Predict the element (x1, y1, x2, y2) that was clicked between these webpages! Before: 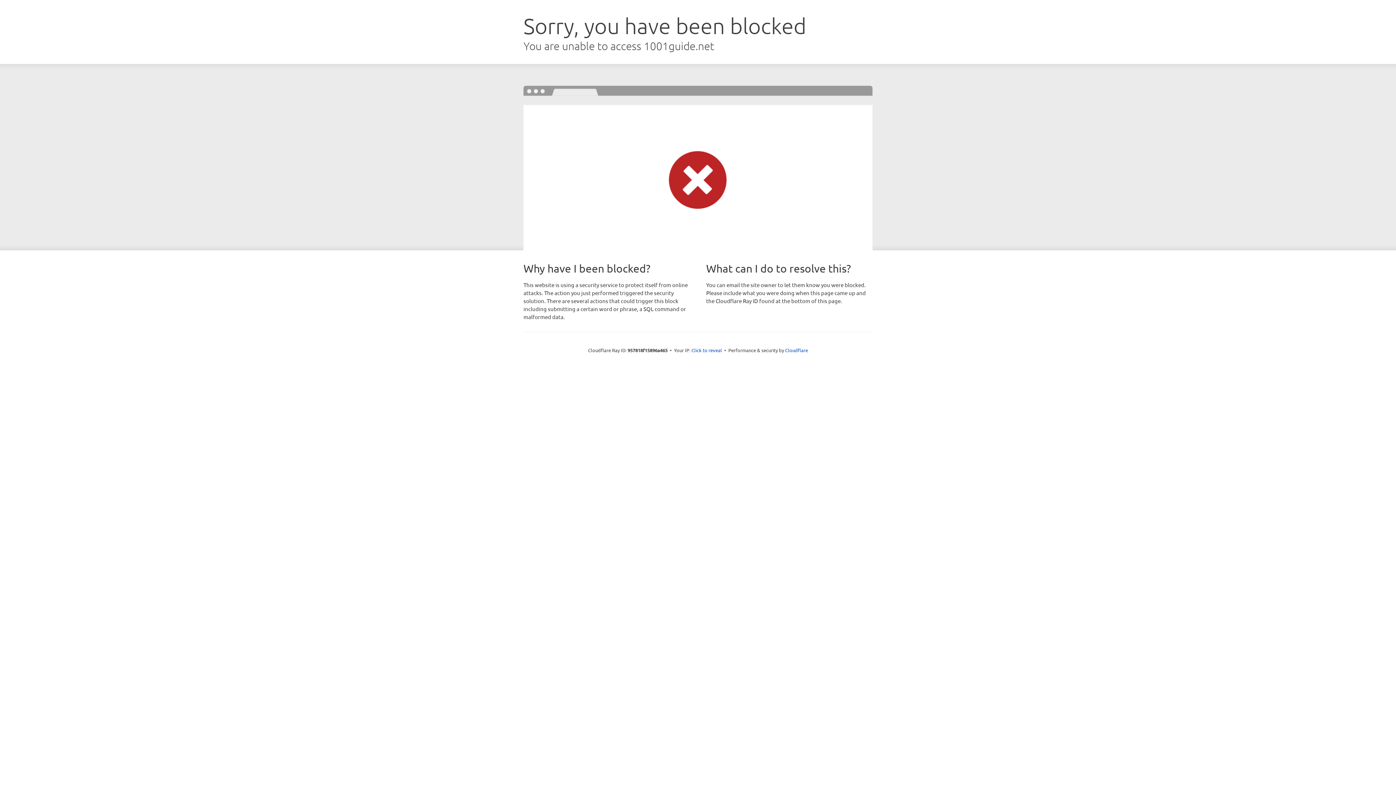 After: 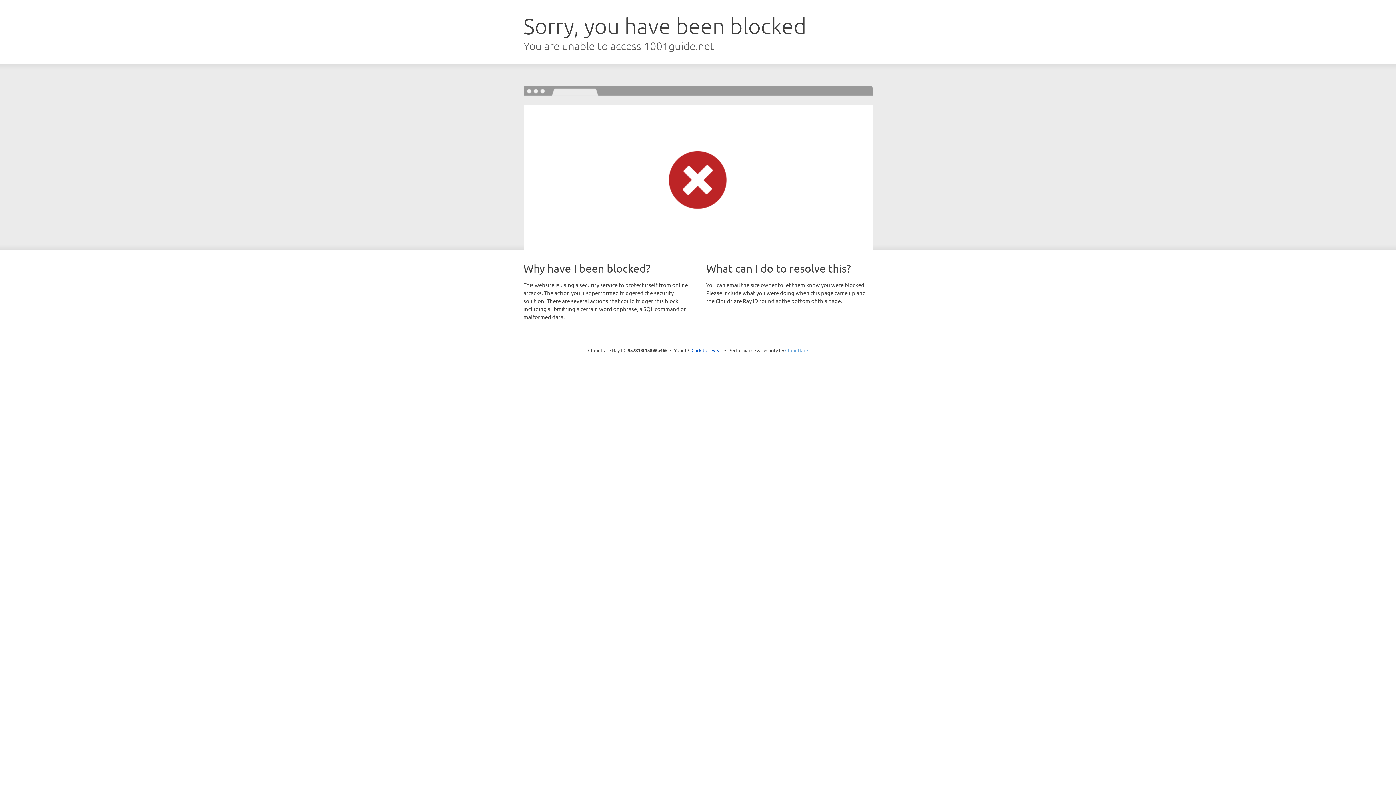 Action: bbox: (785, 347, 808, 353) label: Cloudflare